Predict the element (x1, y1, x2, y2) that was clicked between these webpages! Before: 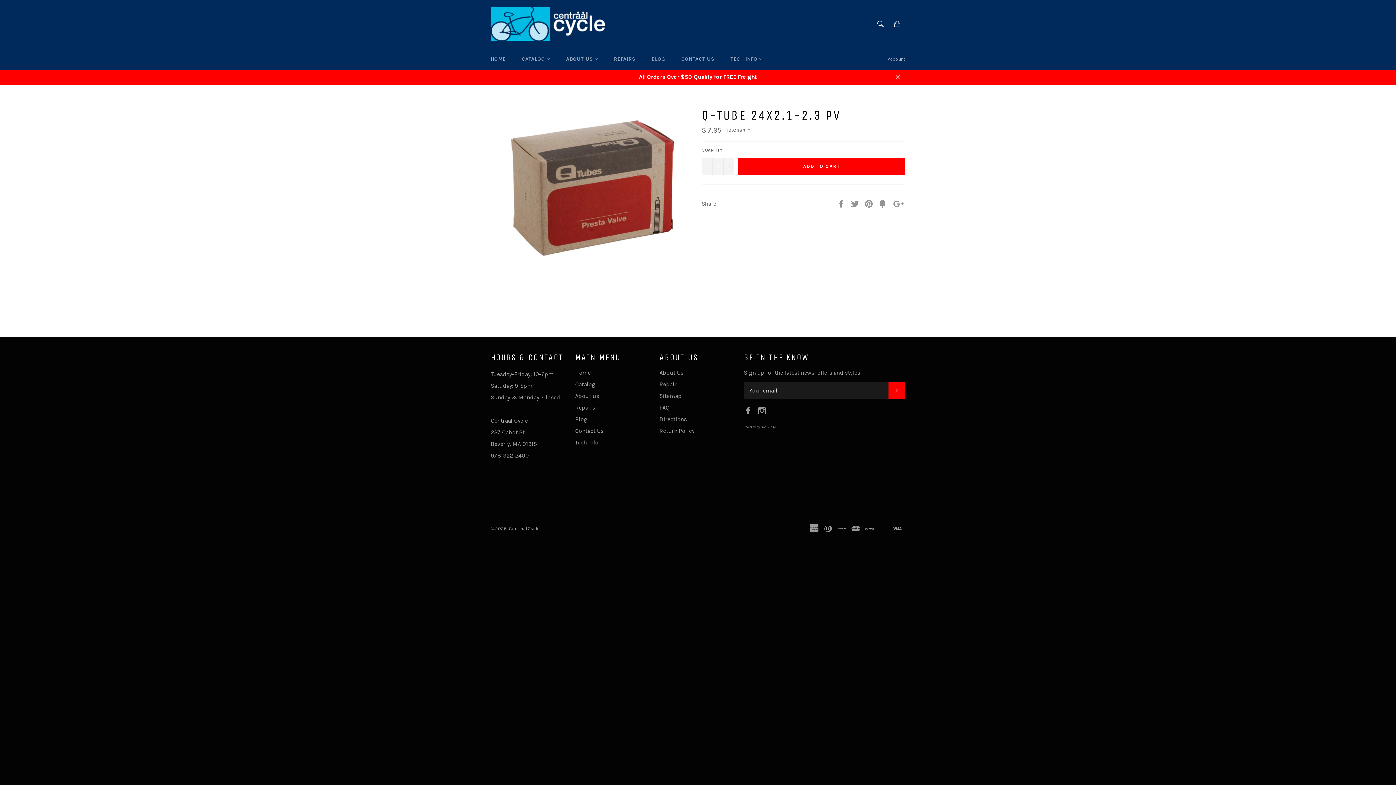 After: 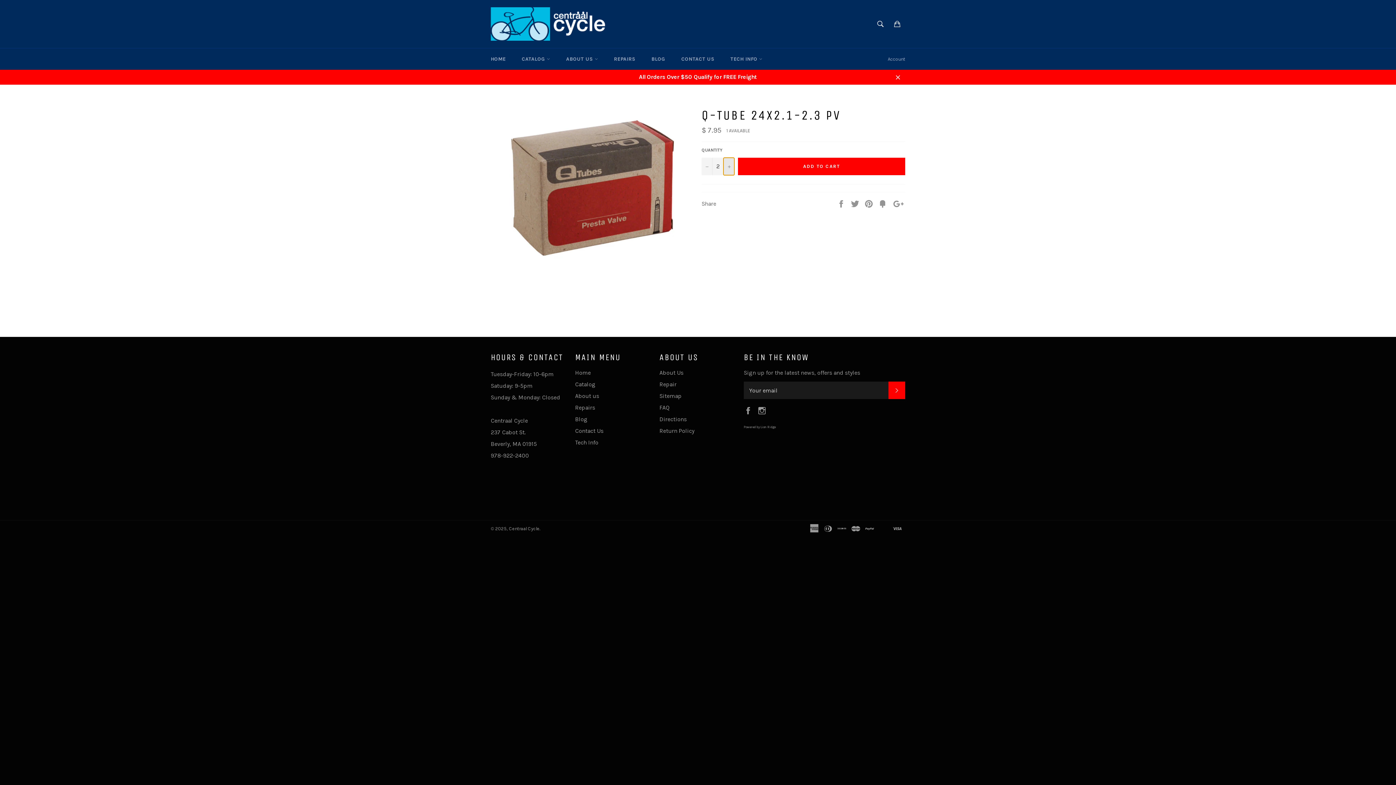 Action: label: Increase quantity bbox: (723, 157, 734, 175)